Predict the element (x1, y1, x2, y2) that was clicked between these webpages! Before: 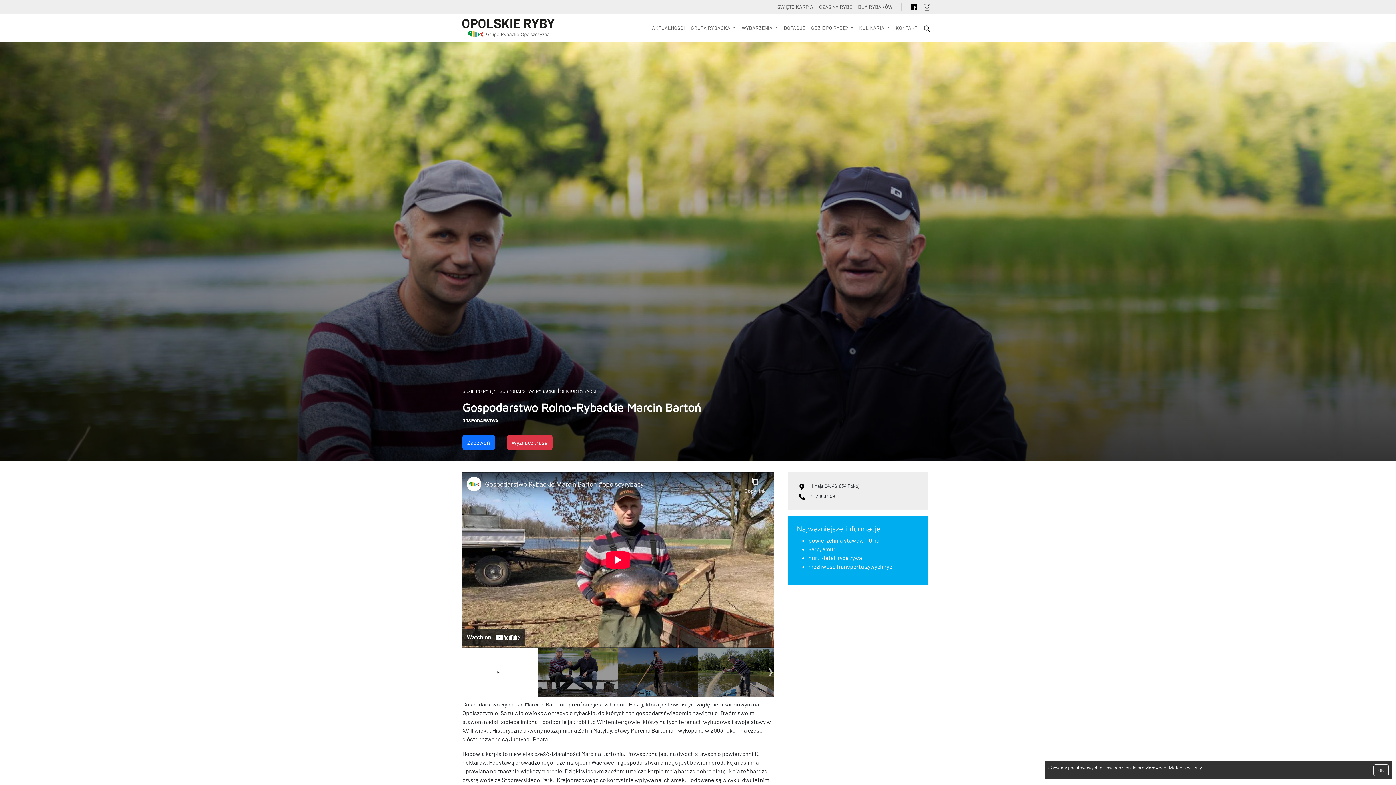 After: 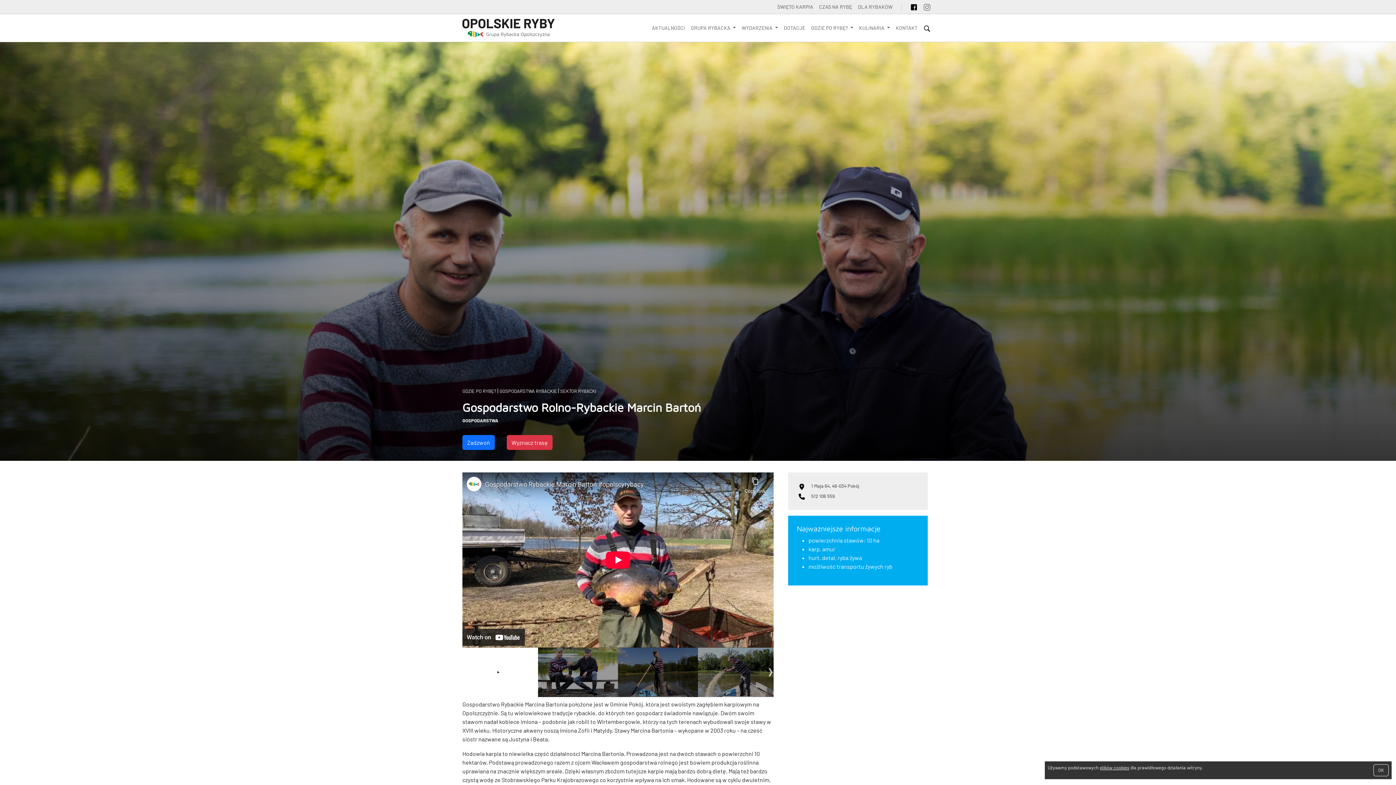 Action: bbox: (907, 2, 920, 11)